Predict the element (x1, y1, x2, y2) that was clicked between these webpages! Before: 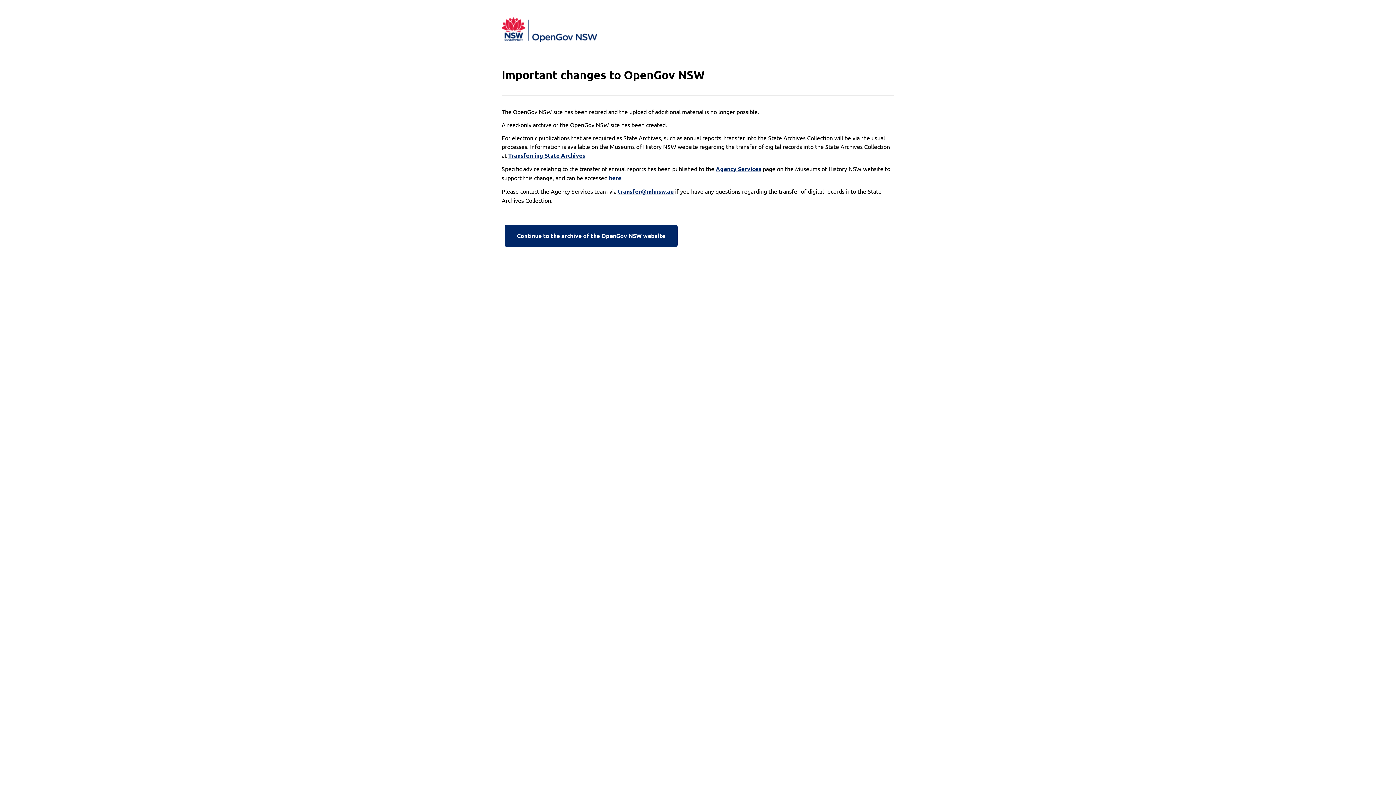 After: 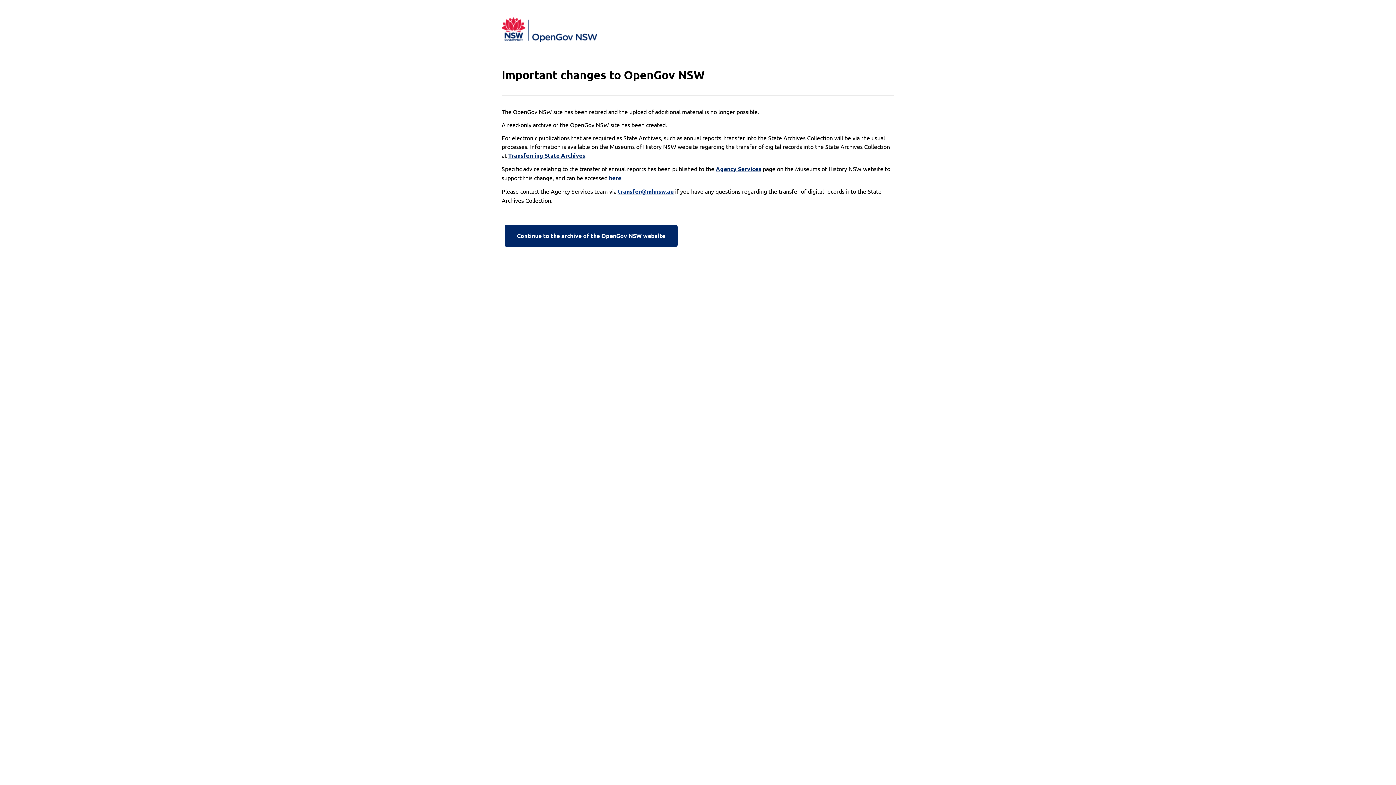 Action: label: transfer@mhnsw.au bbox: (618, 187, 673, 196)